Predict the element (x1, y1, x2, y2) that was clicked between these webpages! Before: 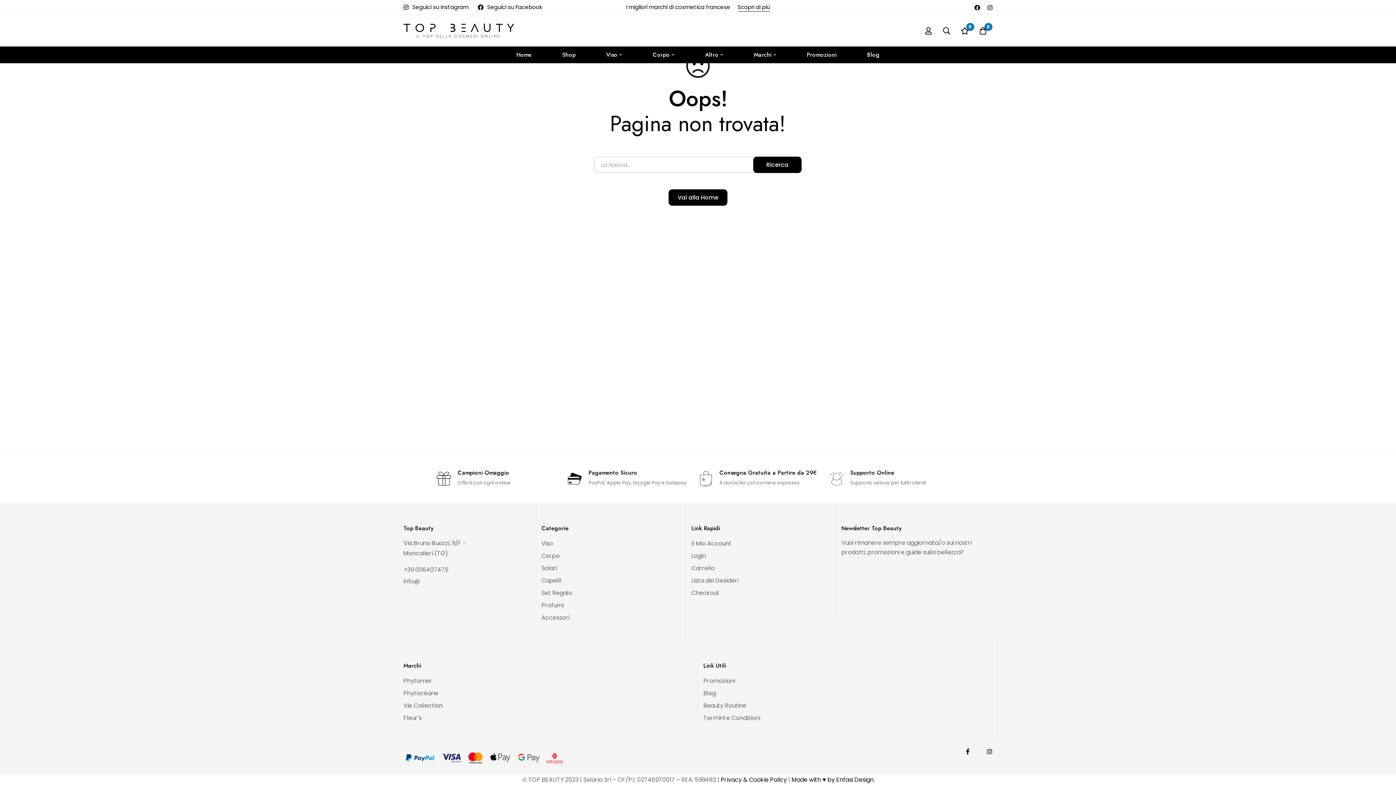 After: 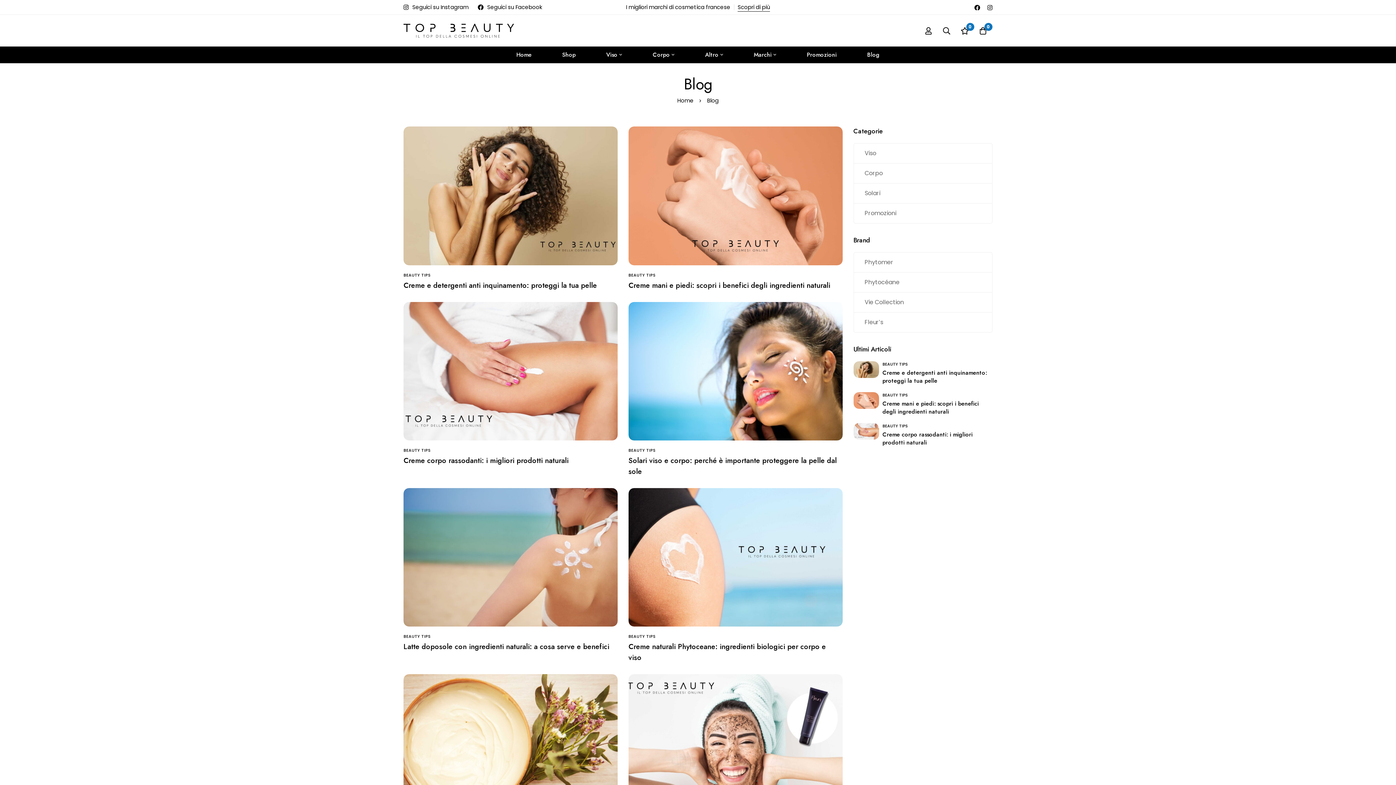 Action: label: Blog bbox: (852, 46, 894, 63)